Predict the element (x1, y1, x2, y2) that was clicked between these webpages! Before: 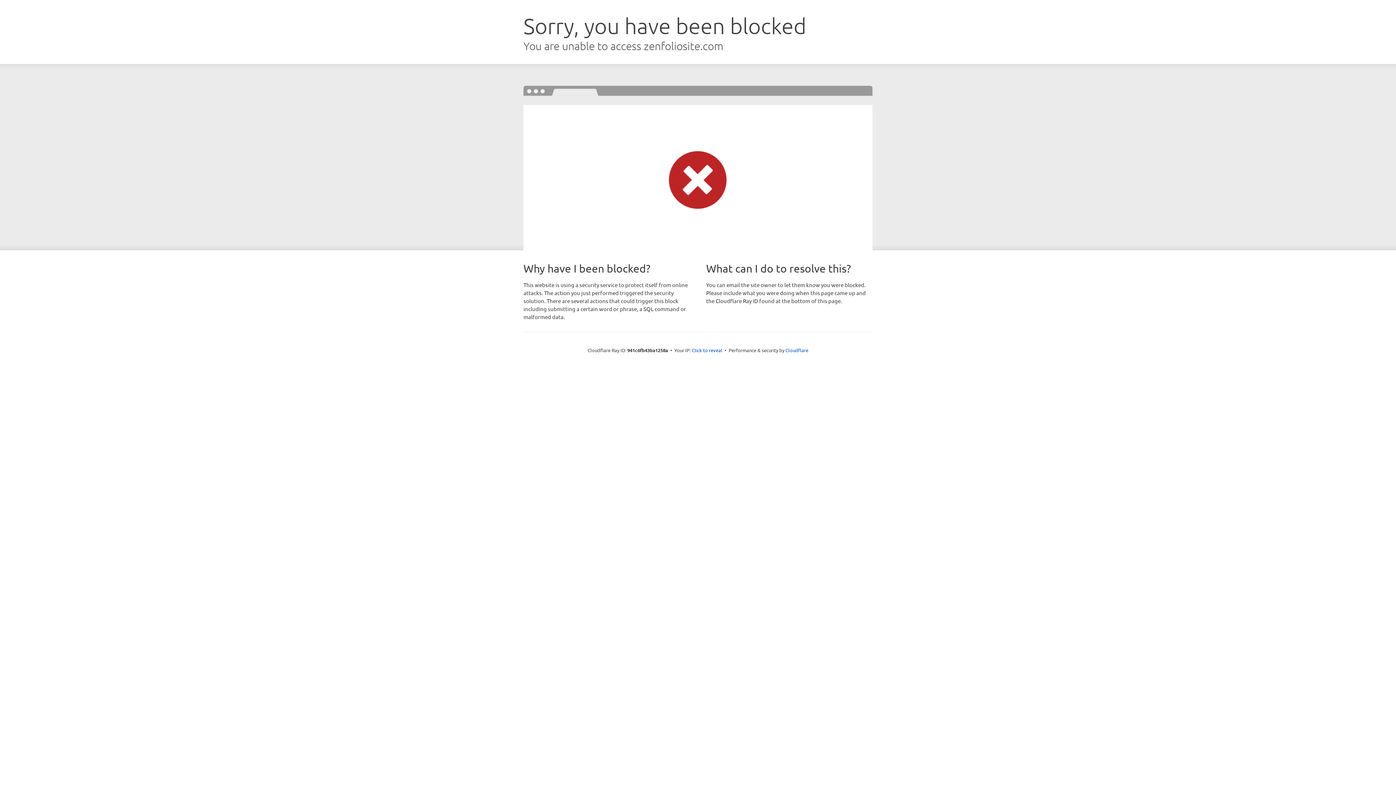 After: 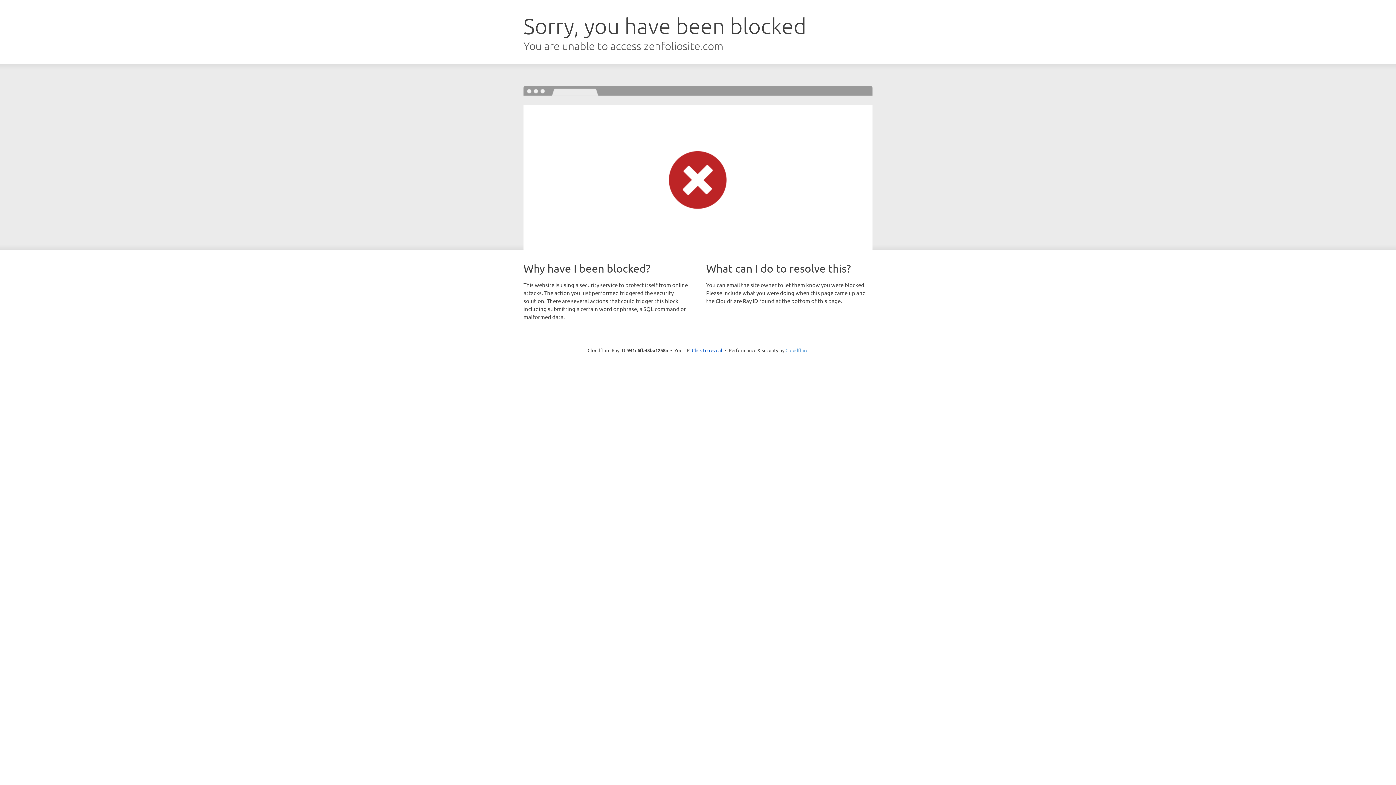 Action: bbox: (785, 347, 808, 353) label: Cloudflare